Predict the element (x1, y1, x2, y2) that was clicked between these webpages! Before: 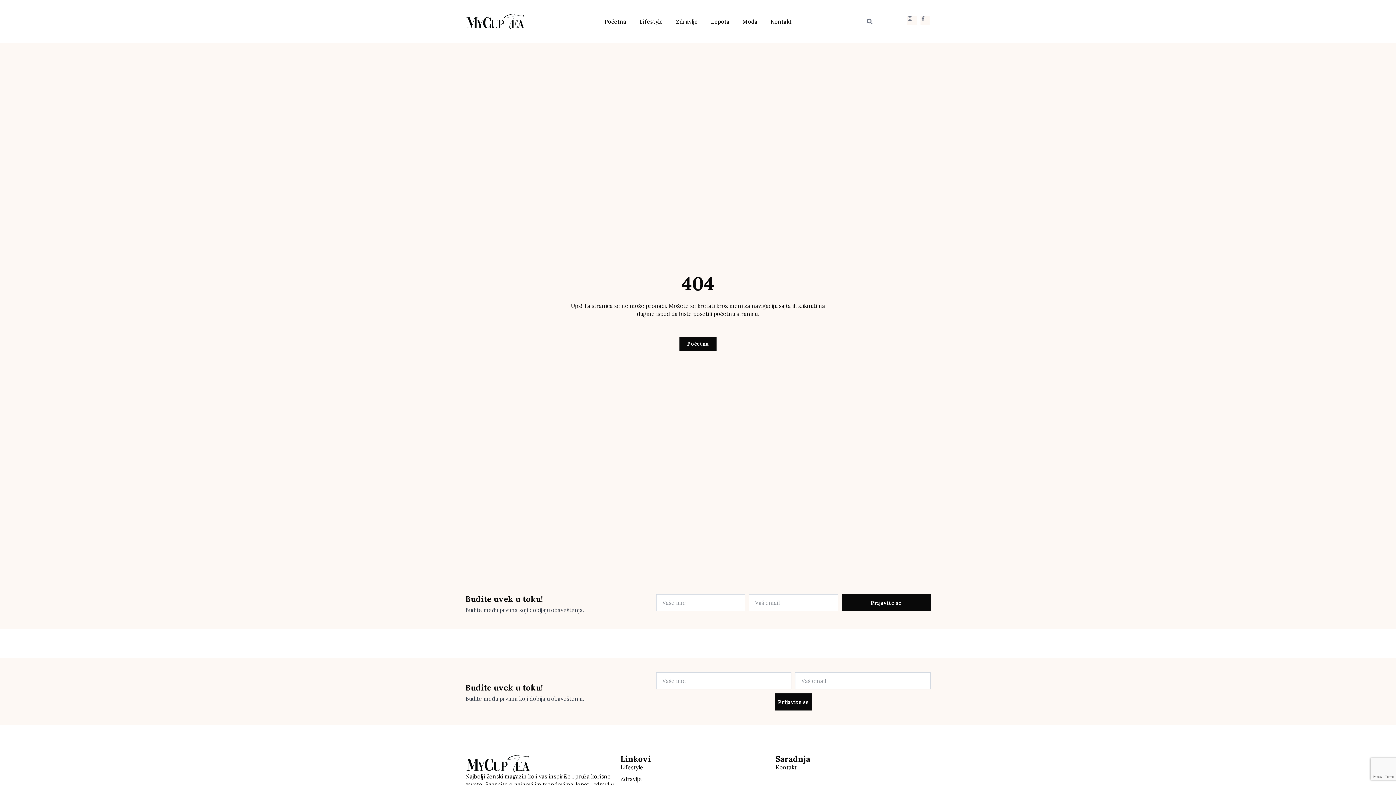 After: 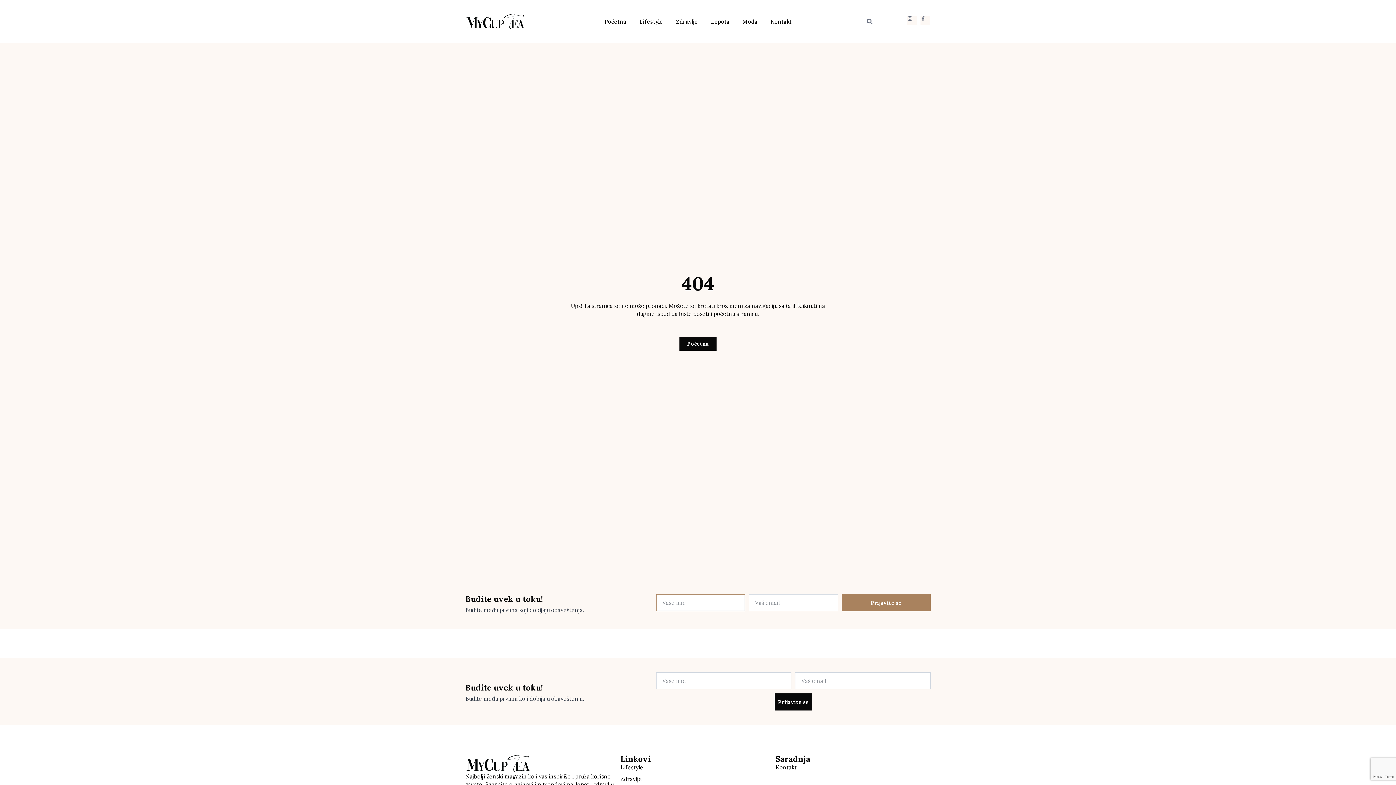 Action: label: Prijavite se bbox: (841, 594, 930, 611)